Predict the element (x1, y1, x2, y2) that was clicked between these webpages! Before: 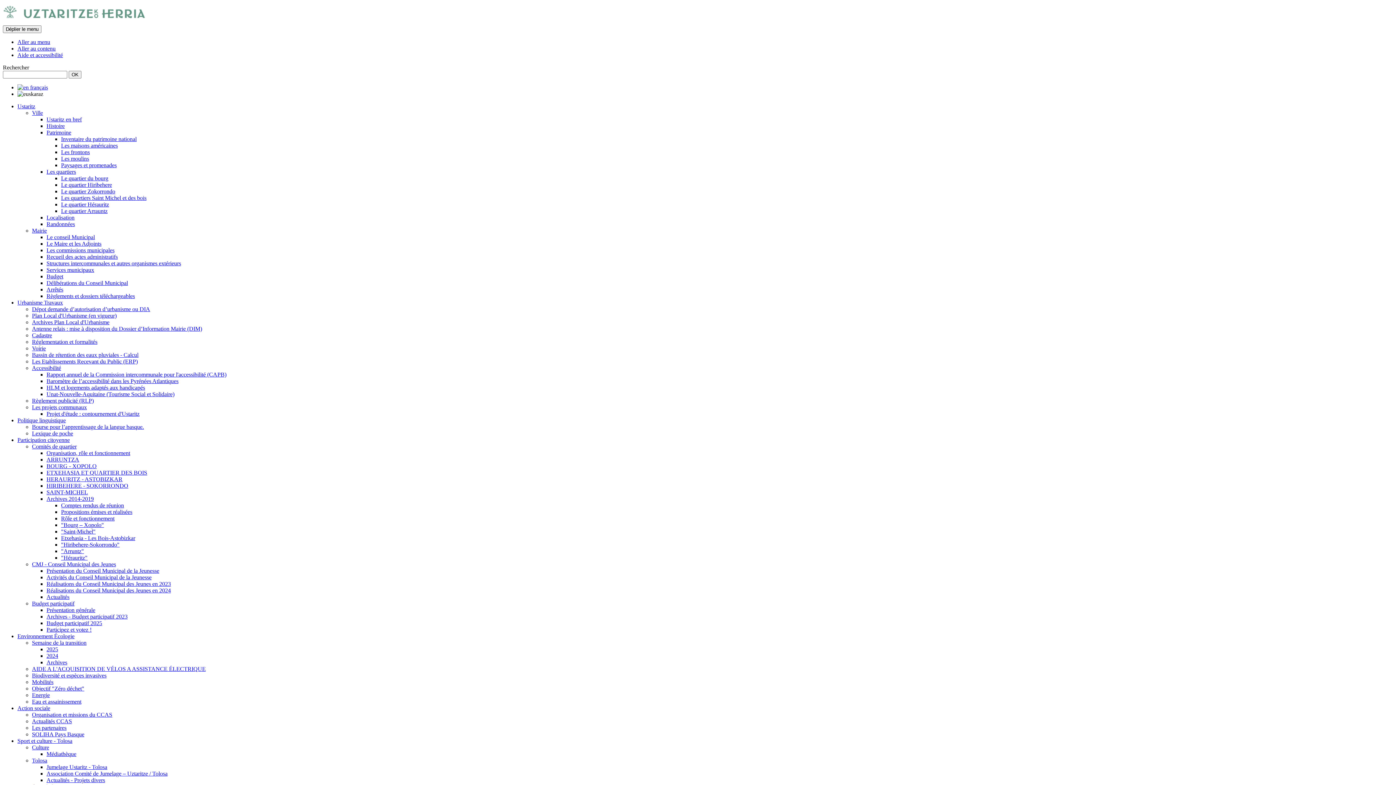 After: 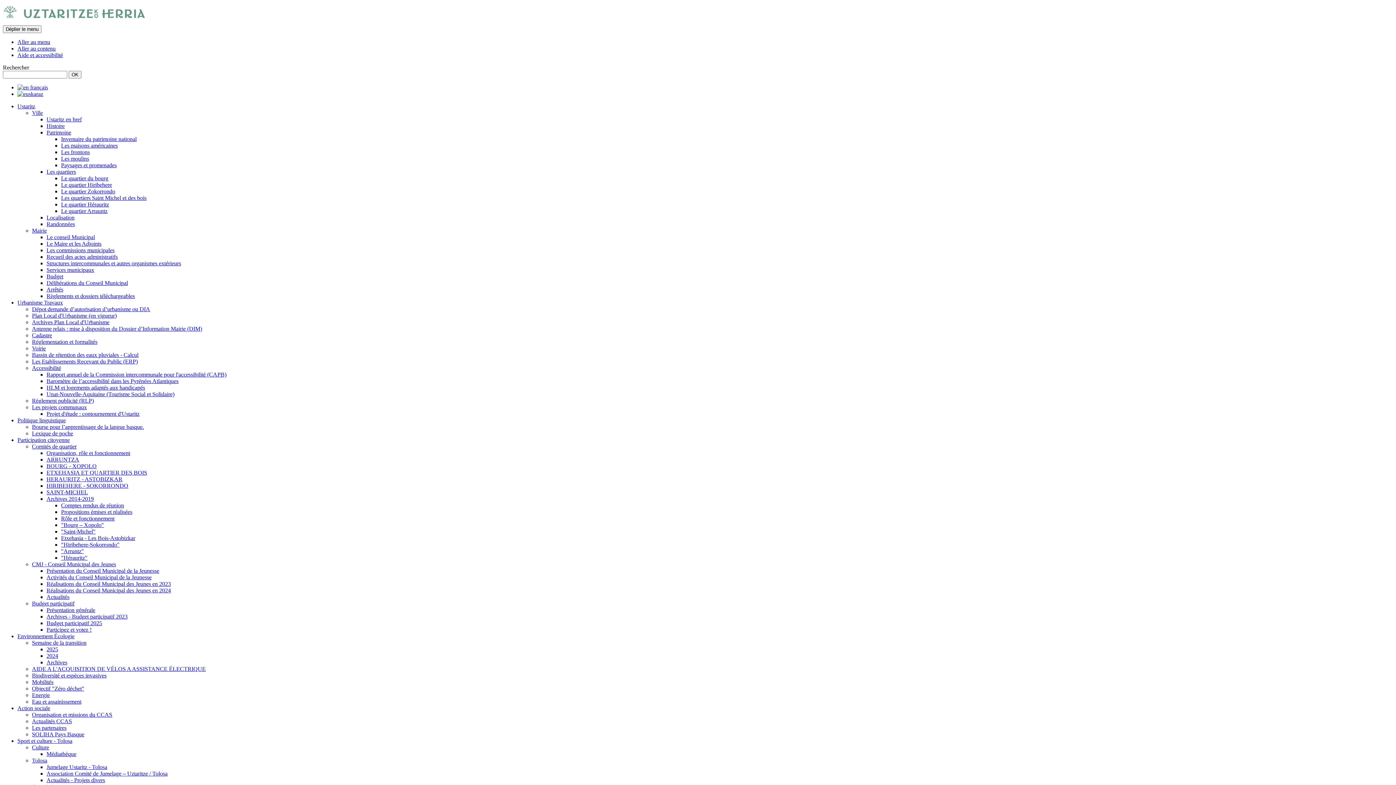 Action: bbox: (46, 751, 76, 757) label: Médiathèque